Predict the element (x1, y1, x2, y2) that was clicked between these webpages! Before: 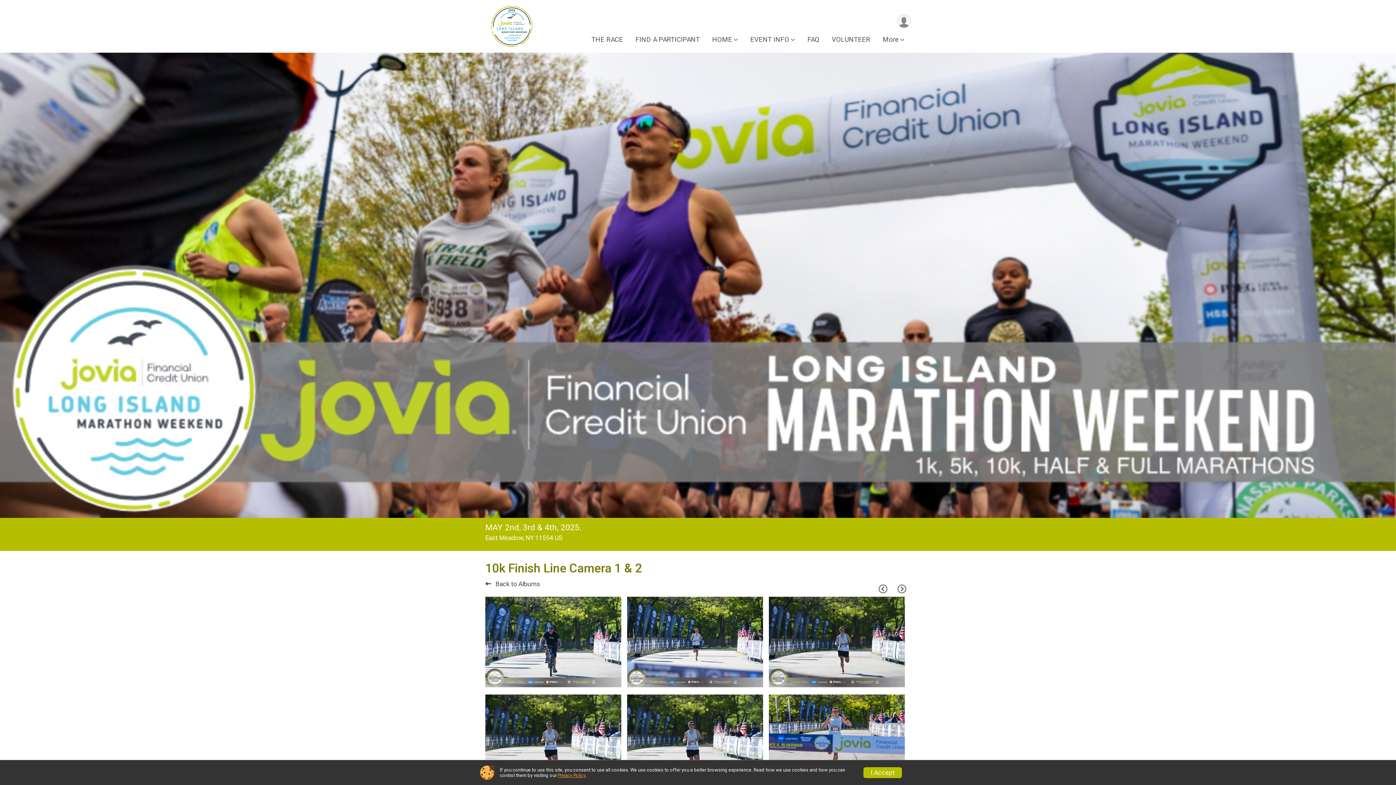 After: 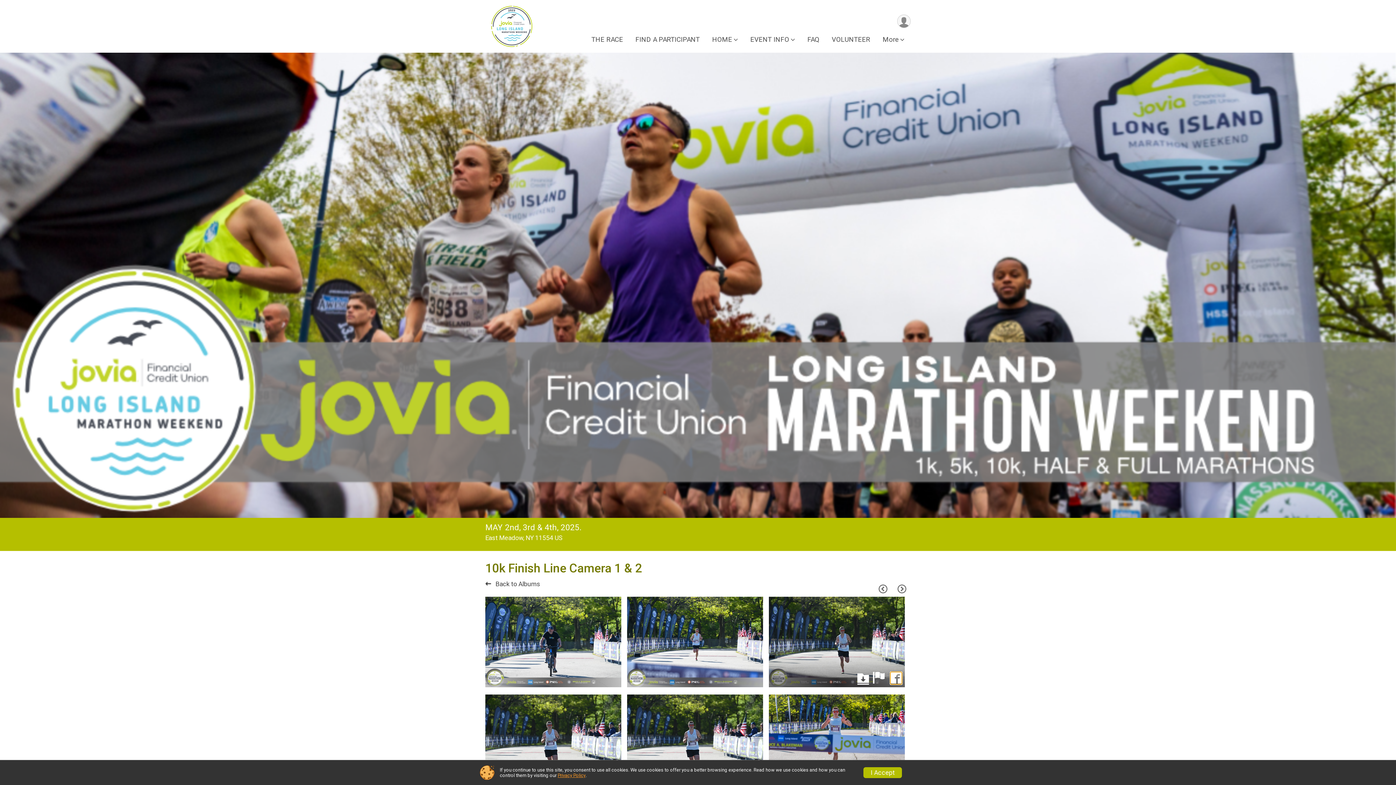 Action: bbox: (890, 672, 902, 684)